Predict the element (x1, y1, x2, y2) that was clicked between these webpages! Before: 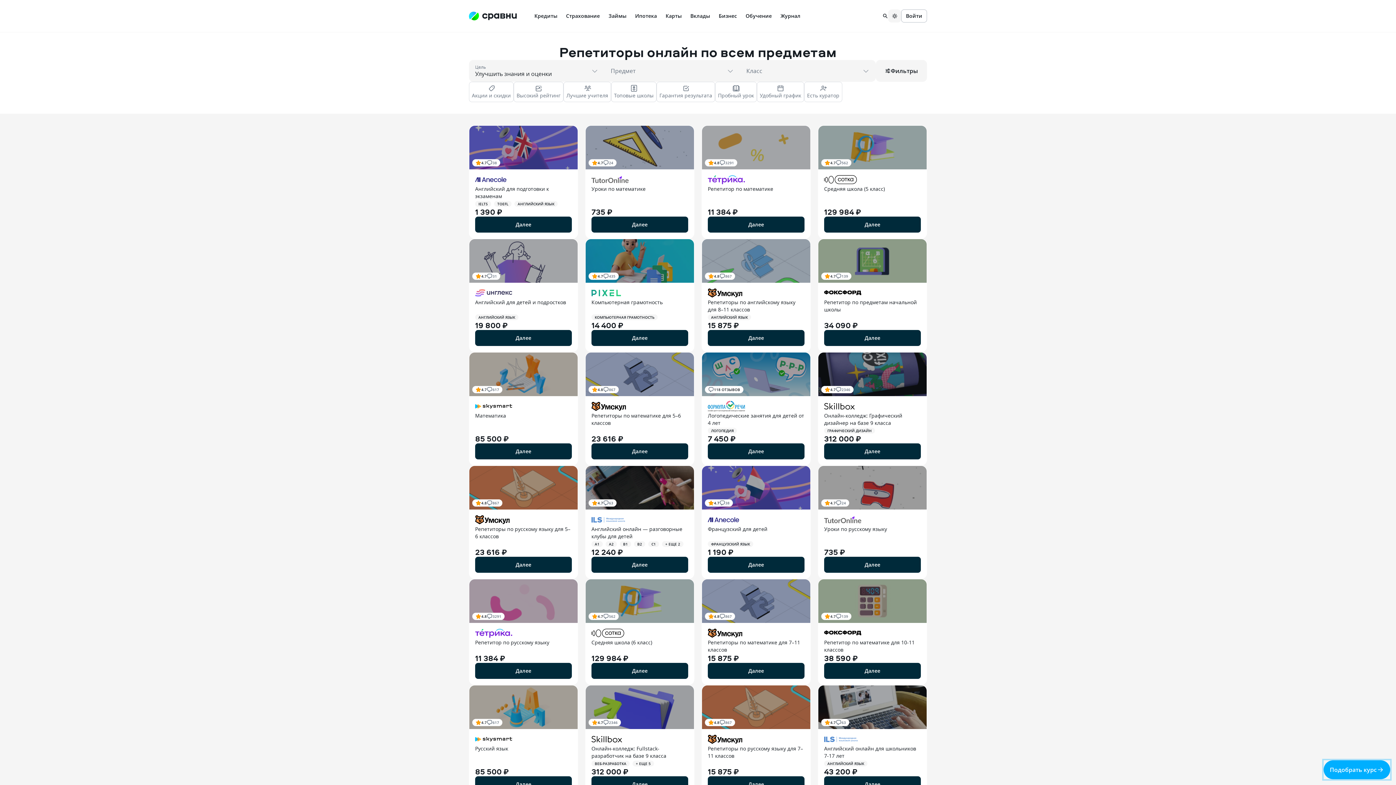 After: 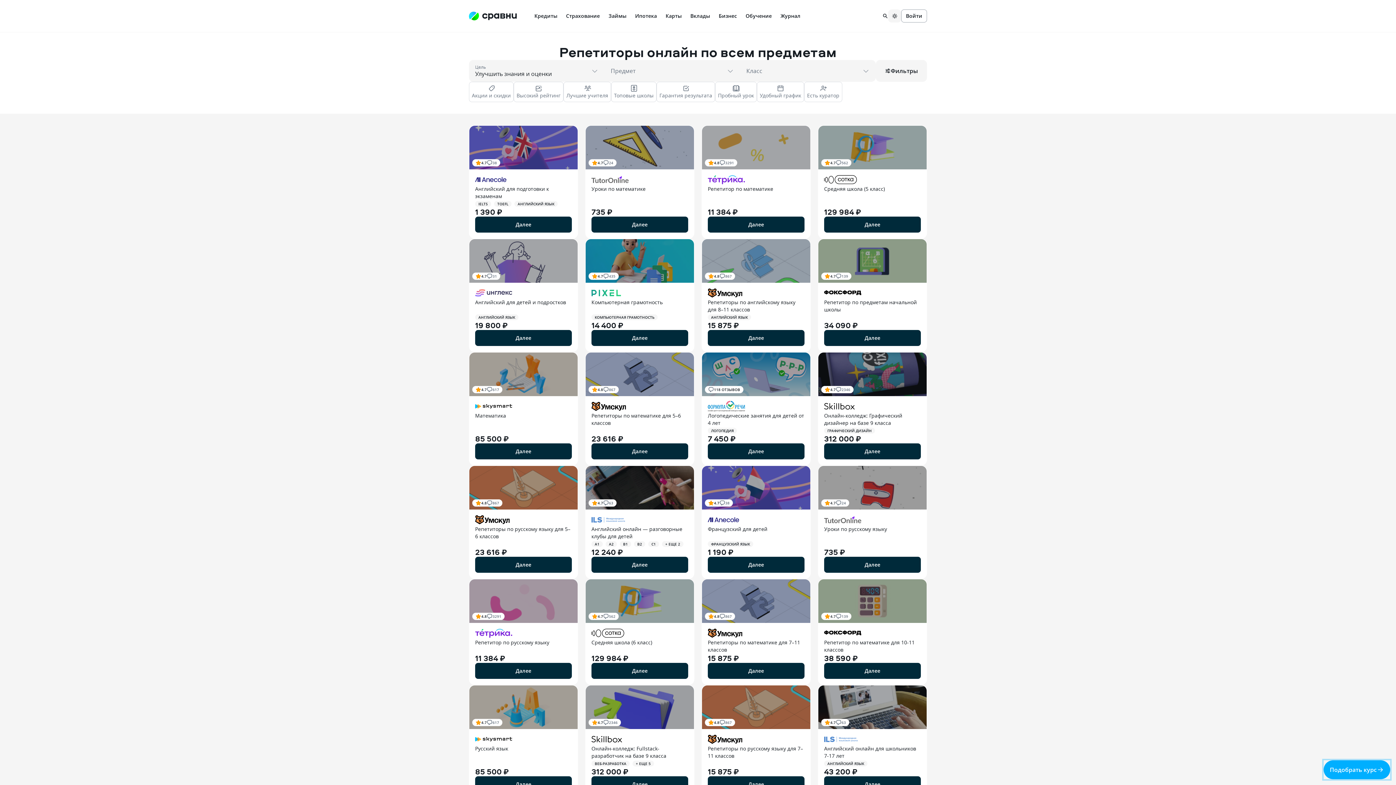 Action: label: Войти bbox: (901, 9, 927, 22)